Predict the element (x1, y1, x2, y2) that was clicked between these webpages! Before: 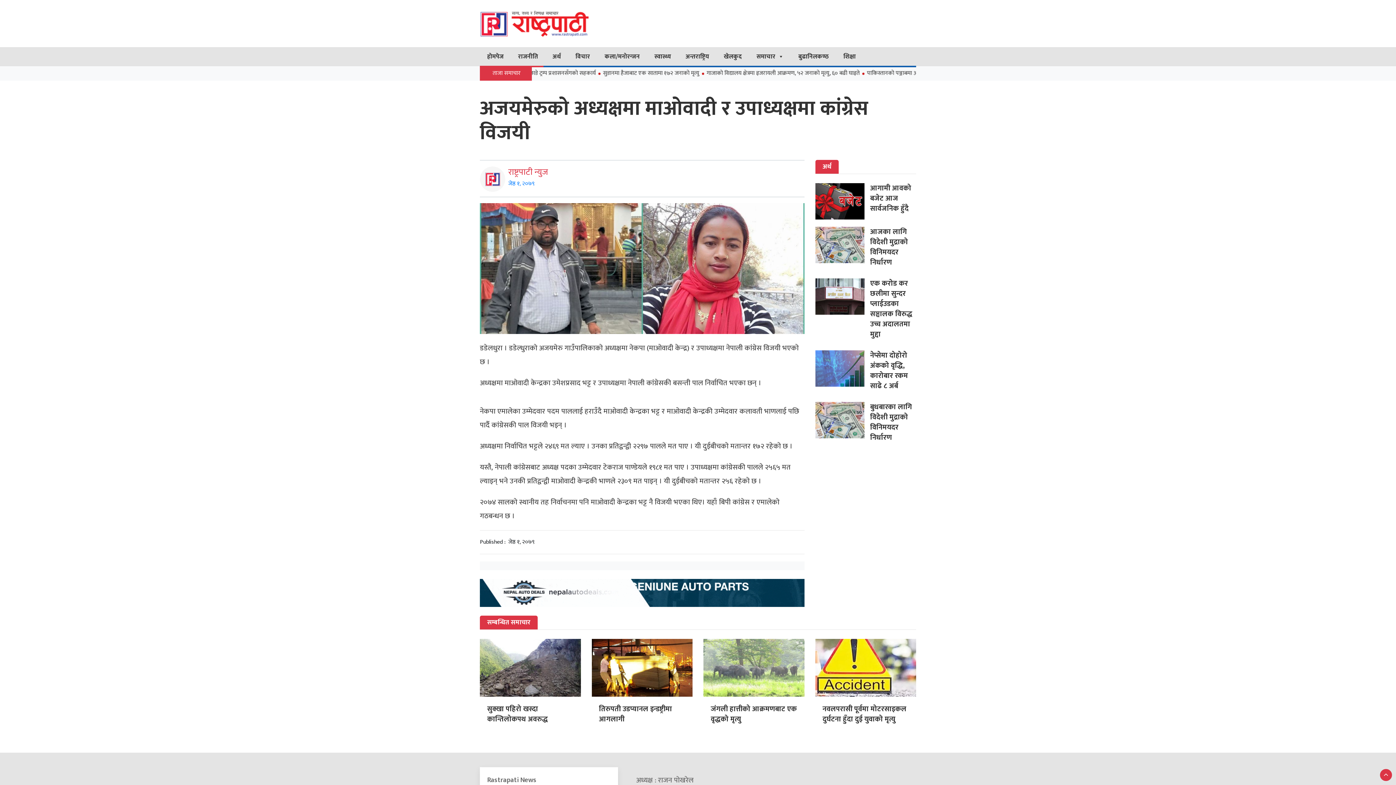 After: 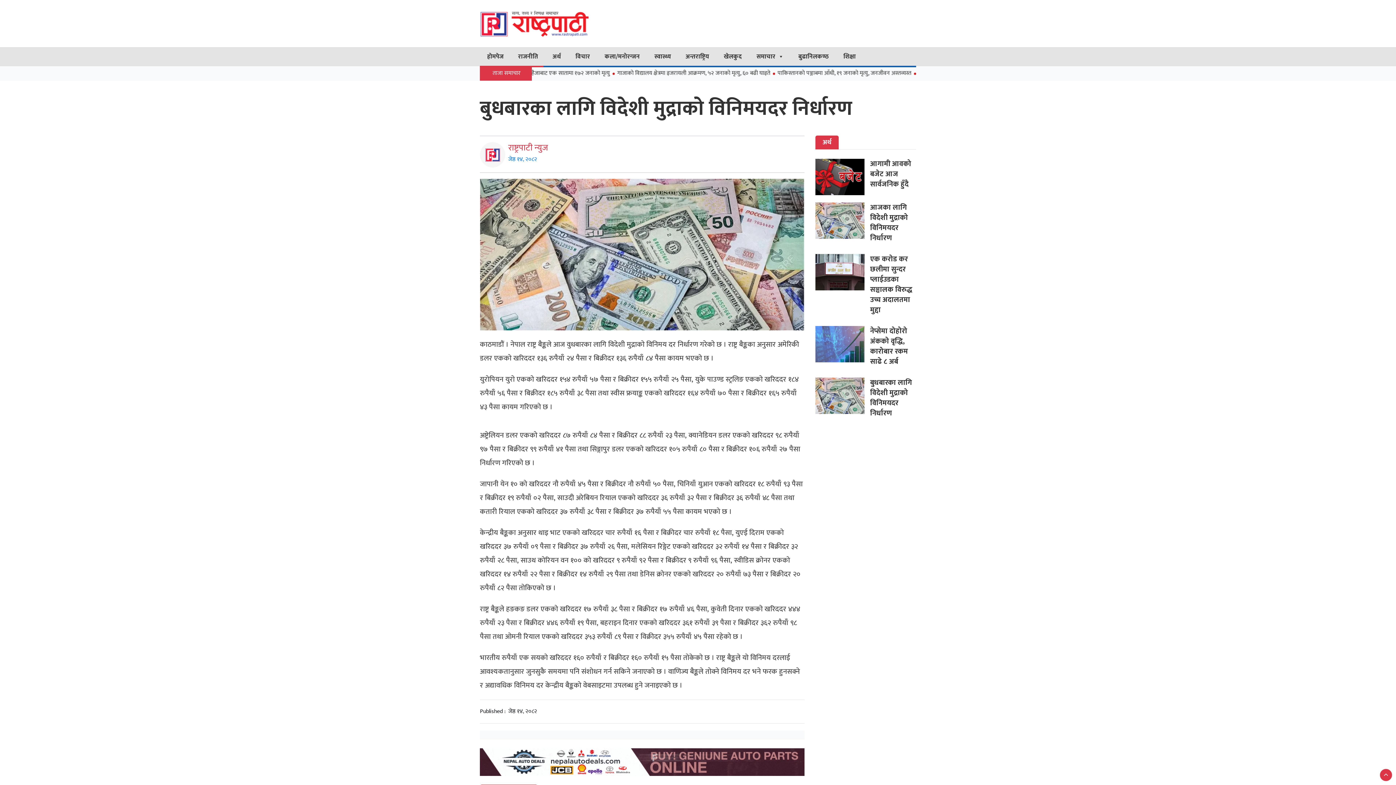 Action: bbox: (870, 401, 912, 444) label: बुधबारका लागि विदेशी मुद्राको विनिमयदर निर्धारण